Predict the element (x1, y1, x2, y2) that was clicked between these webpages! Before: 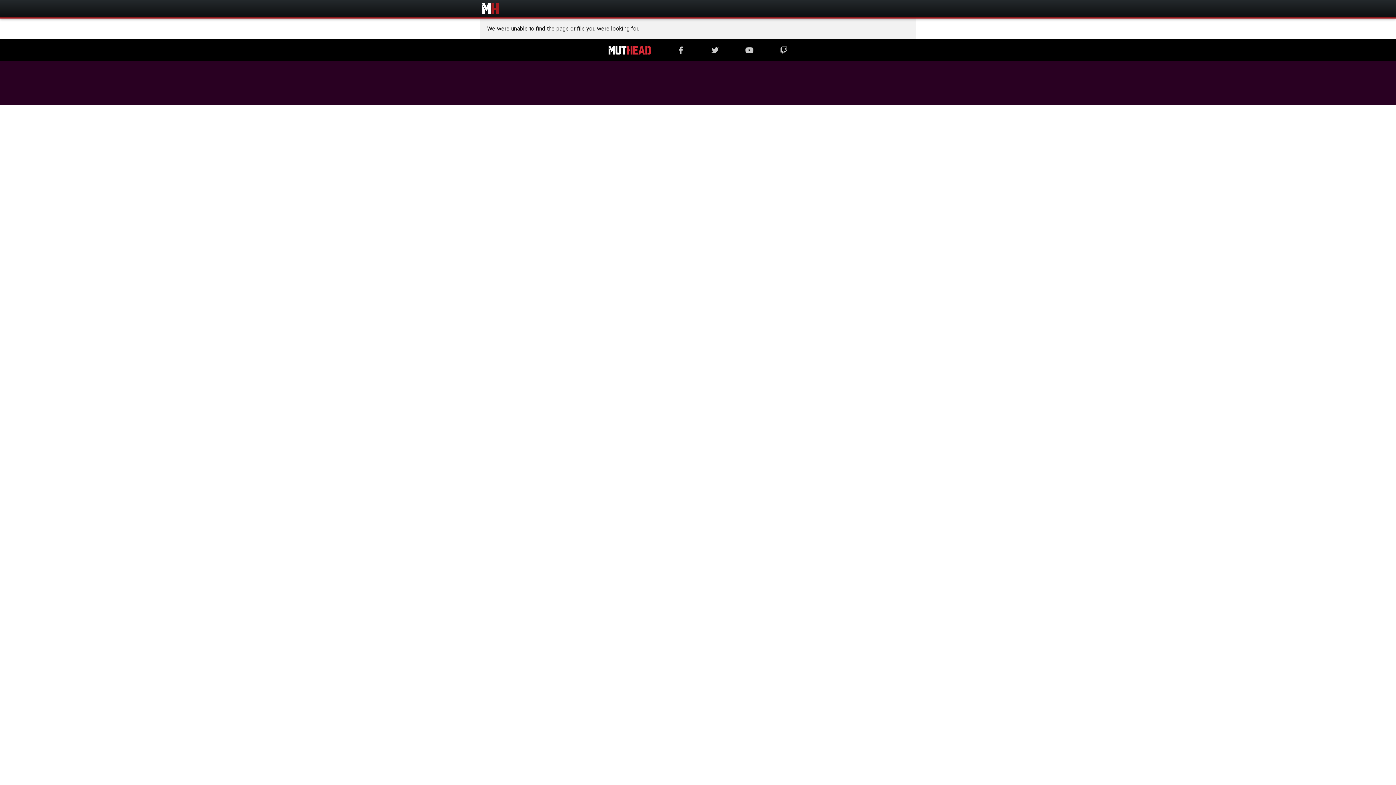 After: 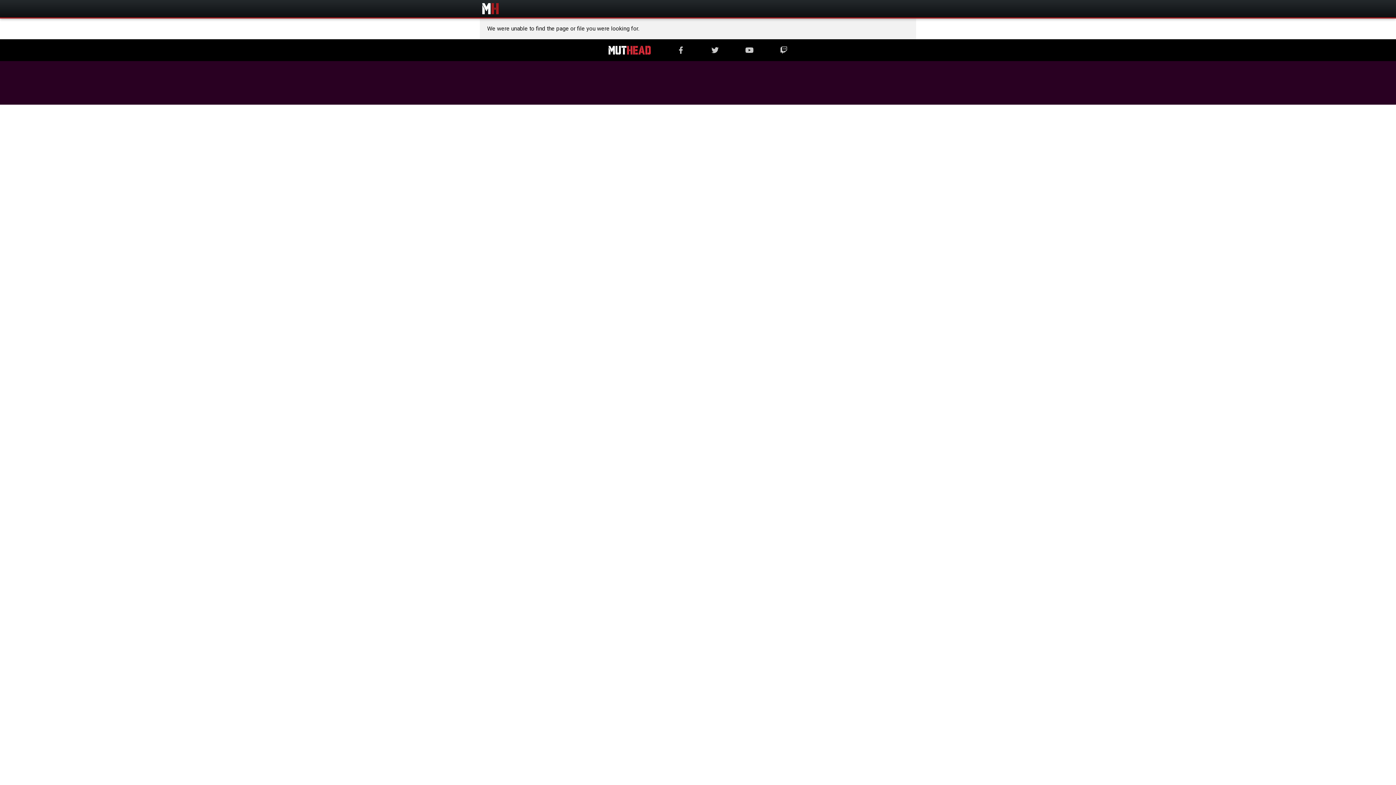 Action: bbox: (711, 46, 718, 54)